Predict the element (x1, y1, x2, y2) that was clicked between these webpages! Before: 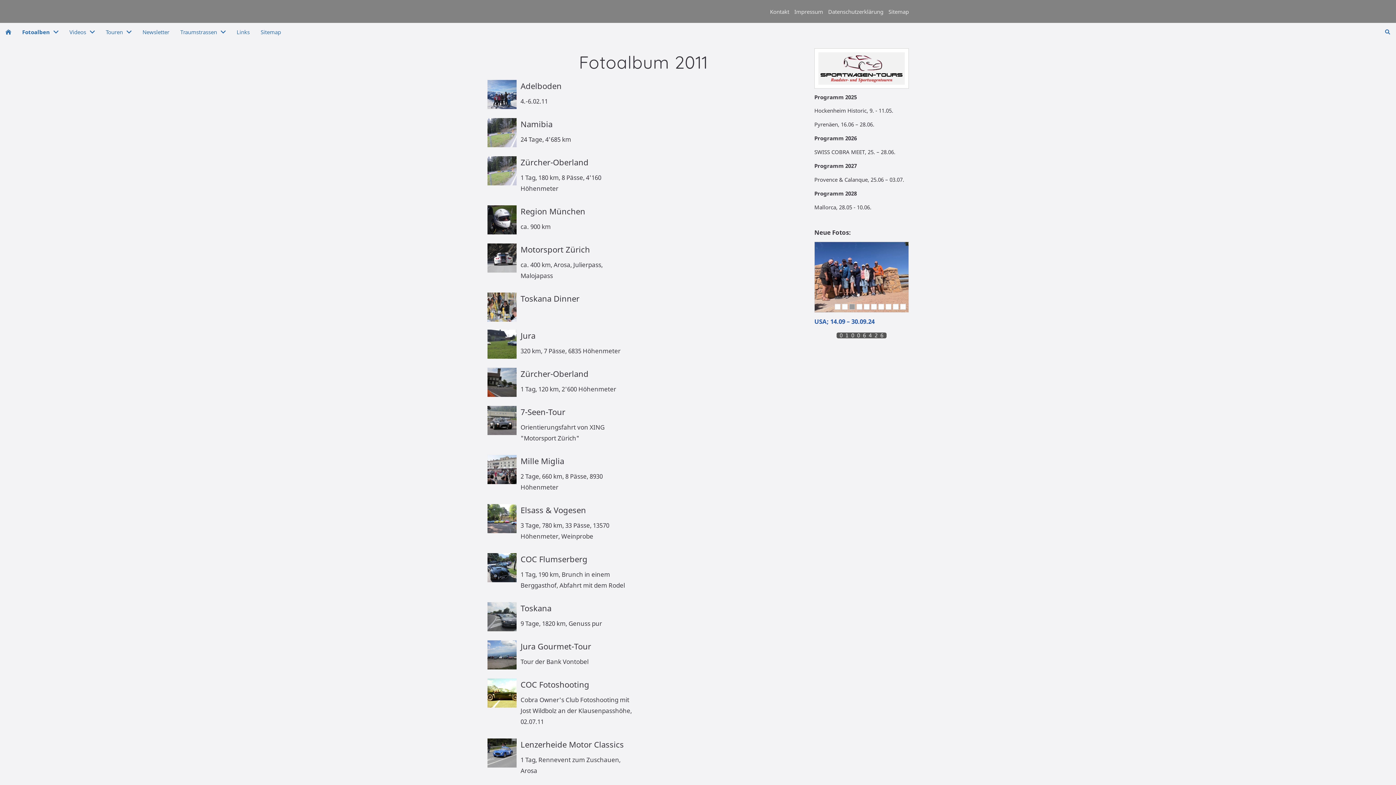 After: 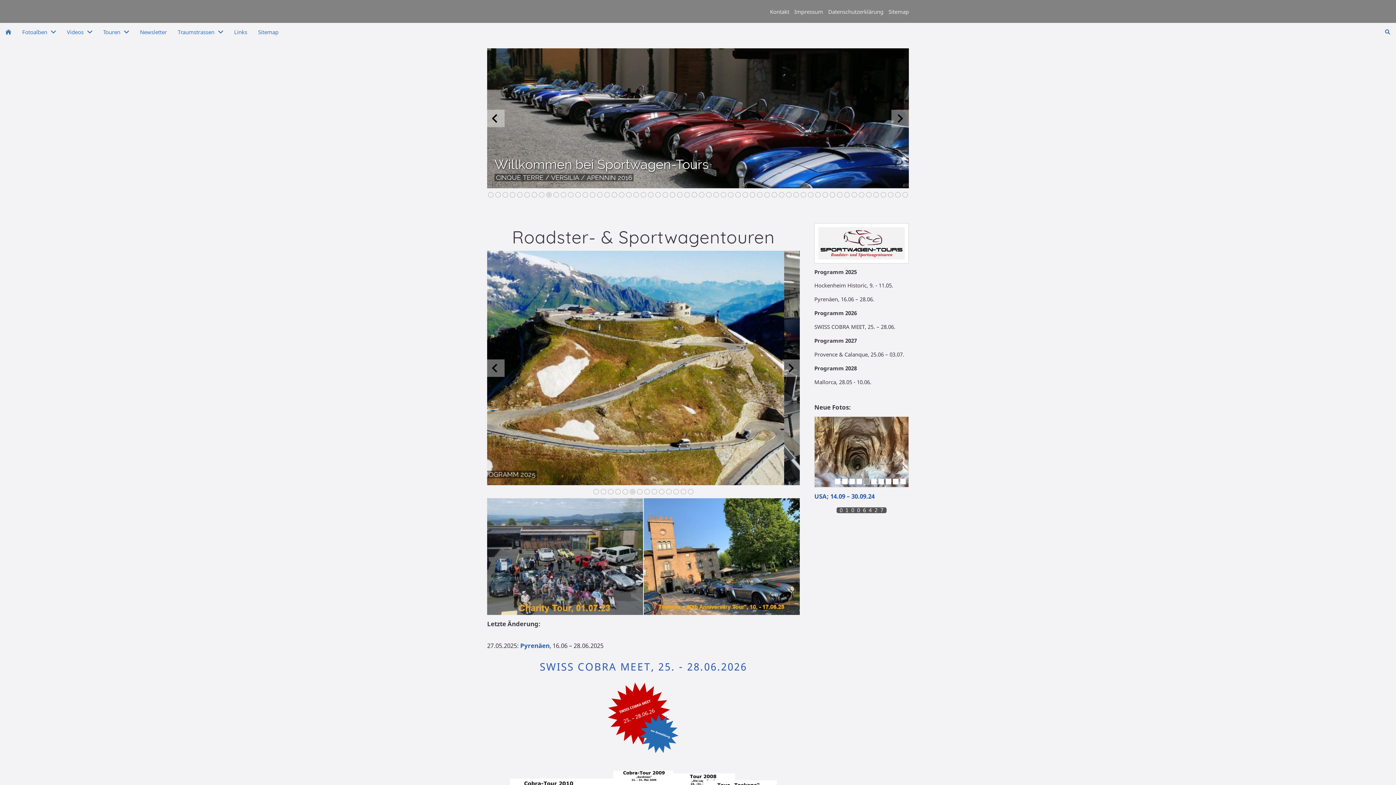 Action: bbox: (0, 22, 16, 41)